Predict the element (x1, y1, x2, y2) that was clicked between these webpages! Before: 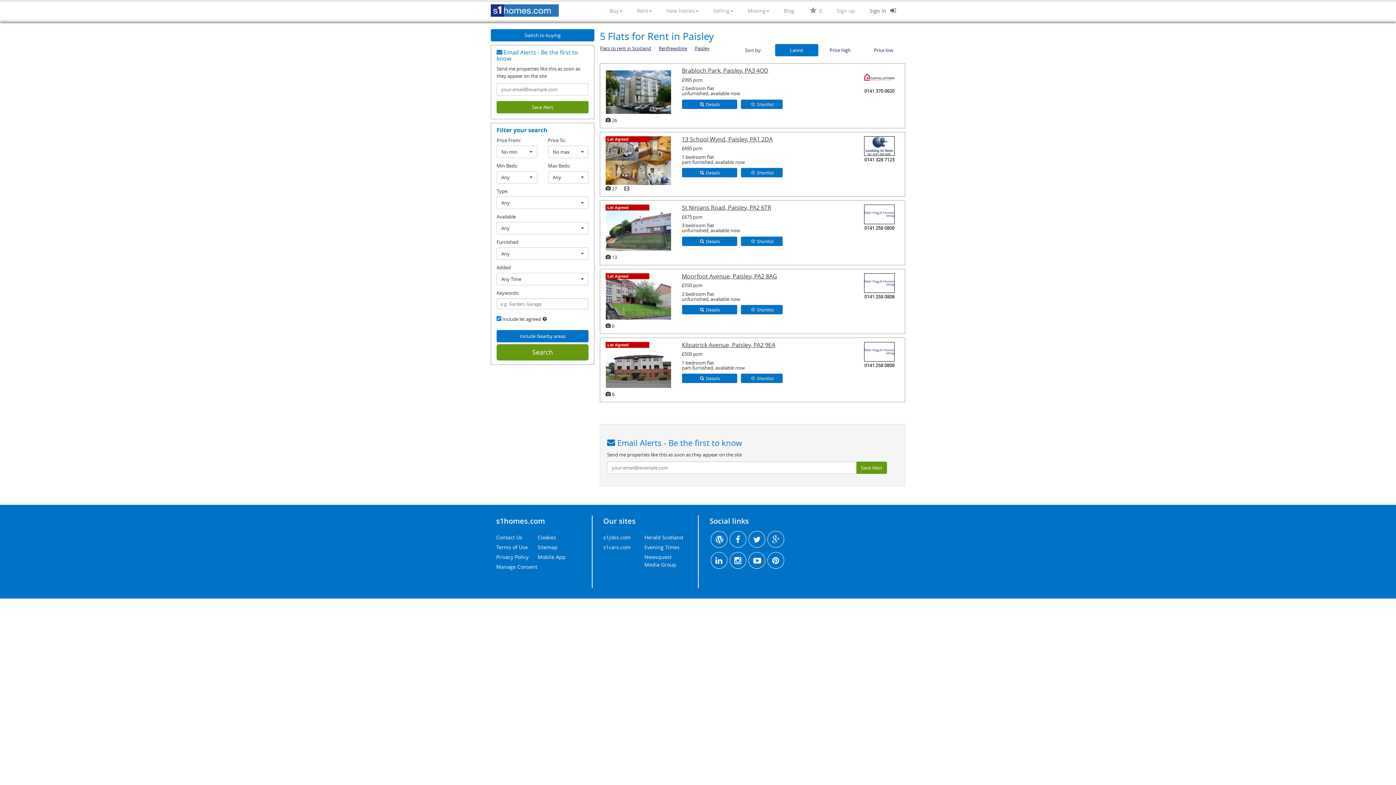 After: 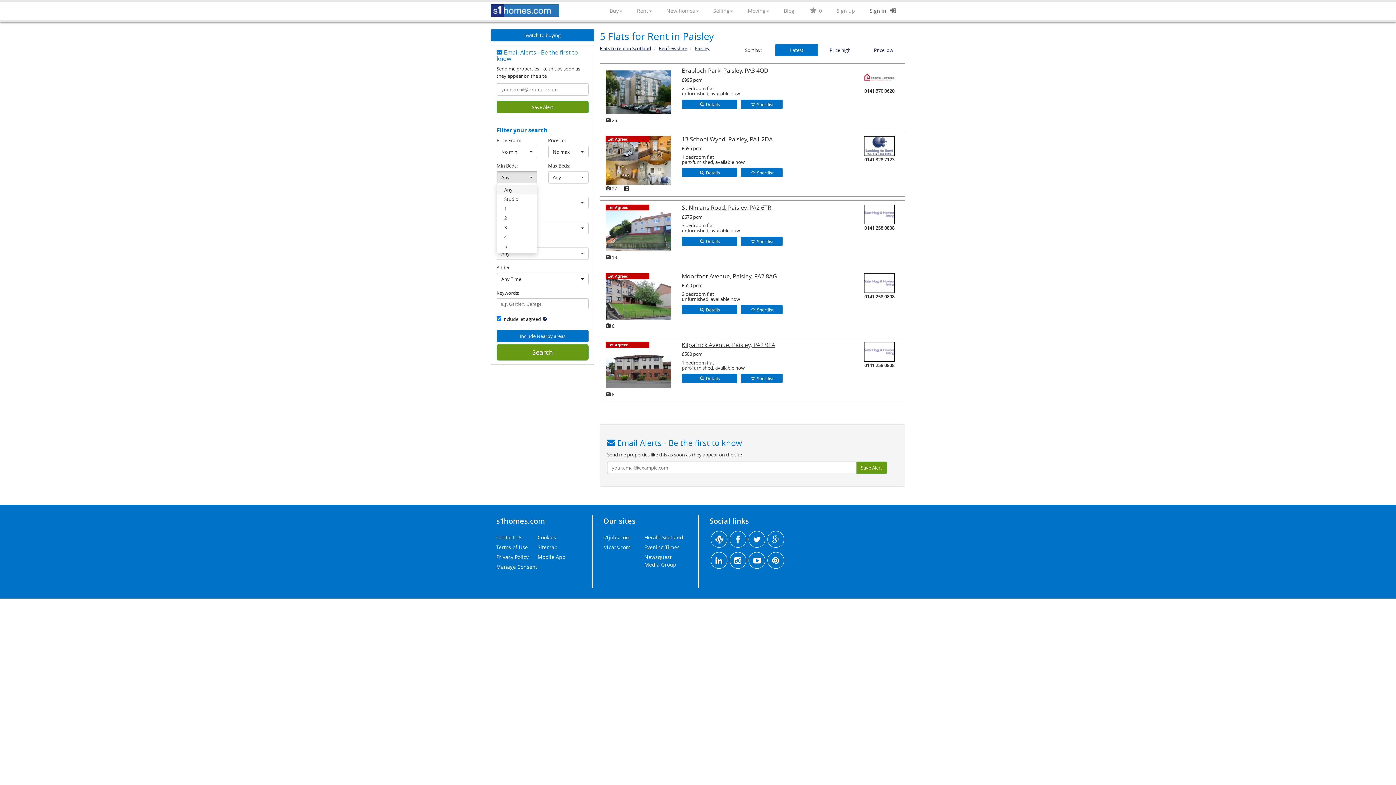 Action: label: Any
  bbox: (496, 171, 537, 183)